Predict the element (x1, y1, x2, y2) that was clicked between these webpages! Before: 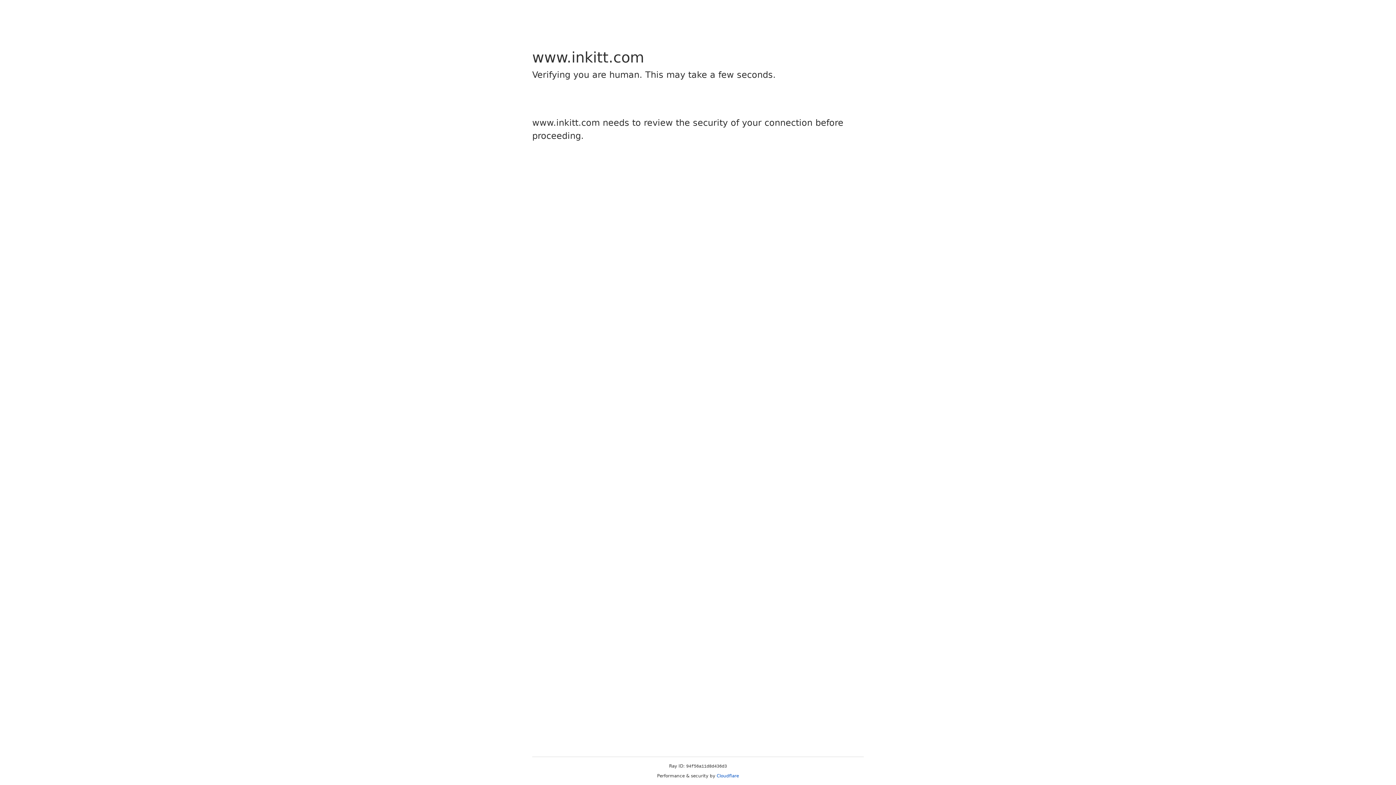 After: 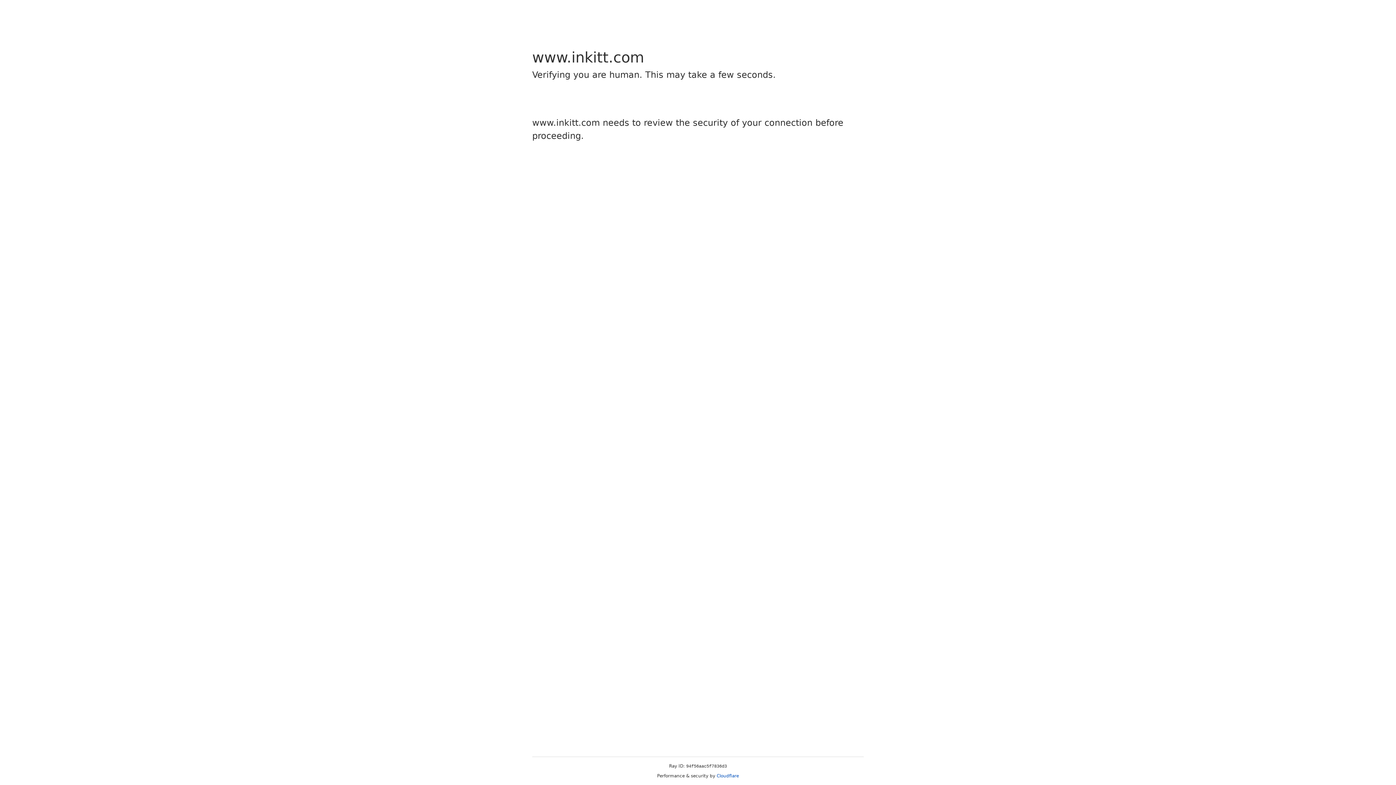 Action: label: Cloudflare bbox: (716, 773, 739, 778)